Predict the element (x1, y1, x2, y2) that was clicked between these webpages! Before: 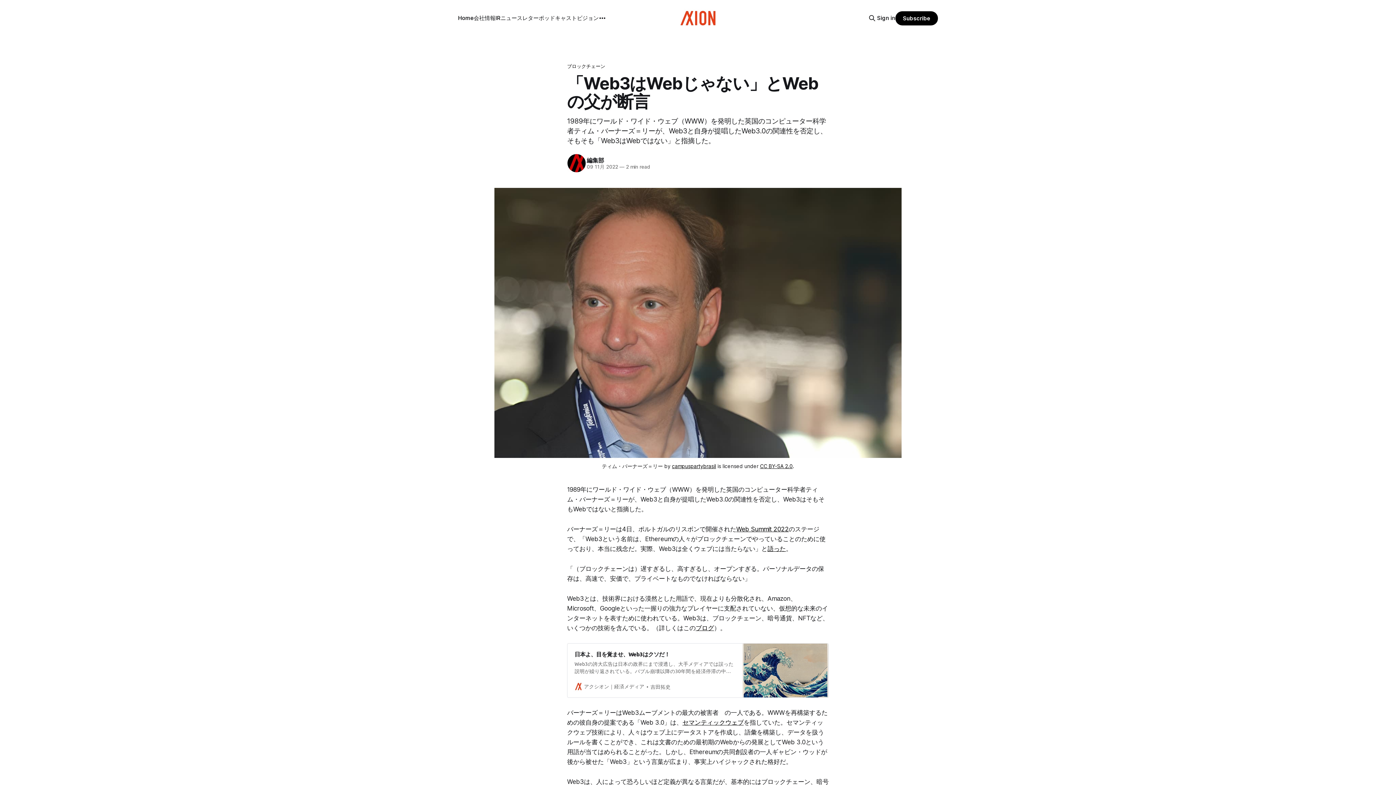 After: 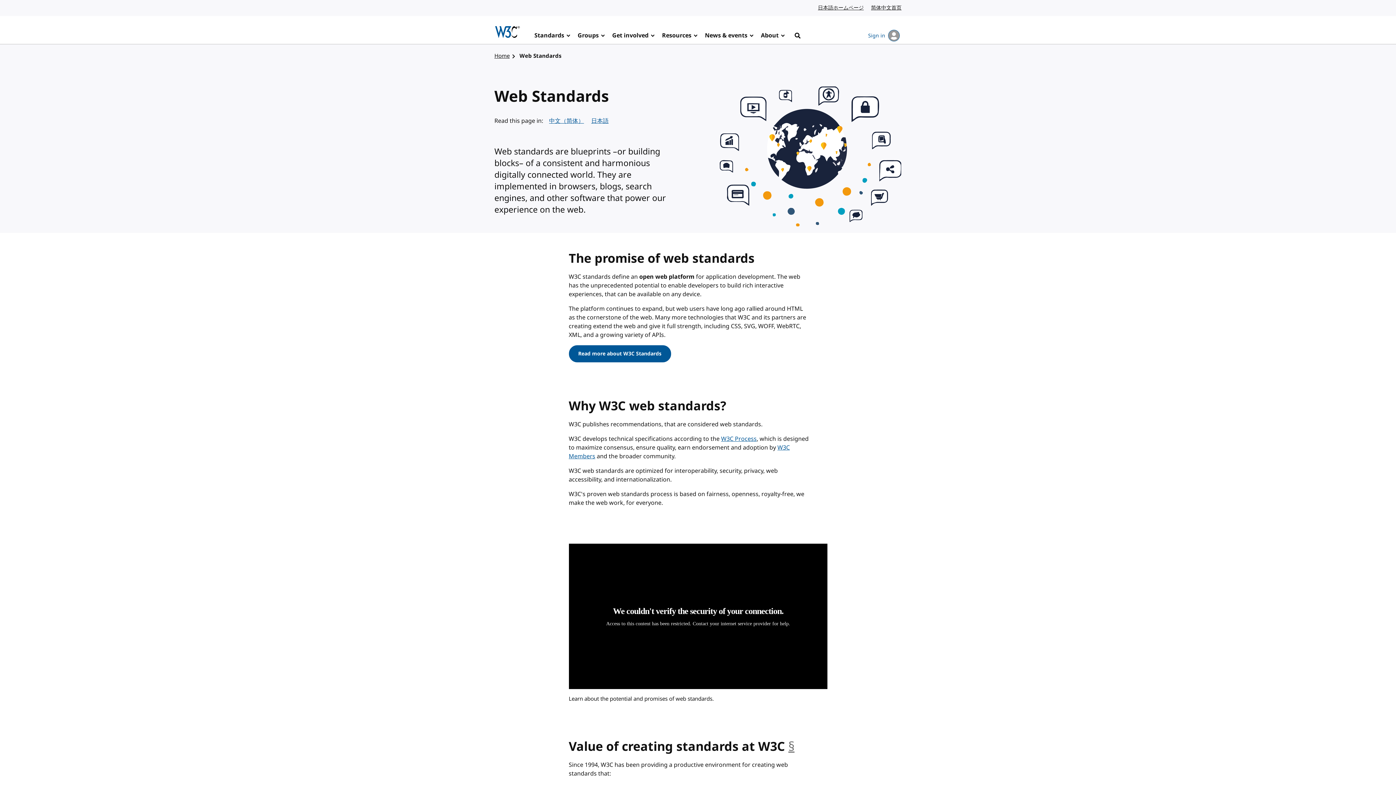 Action: bbox: (682, 719, 743, 726) label: セマンティックウェブ